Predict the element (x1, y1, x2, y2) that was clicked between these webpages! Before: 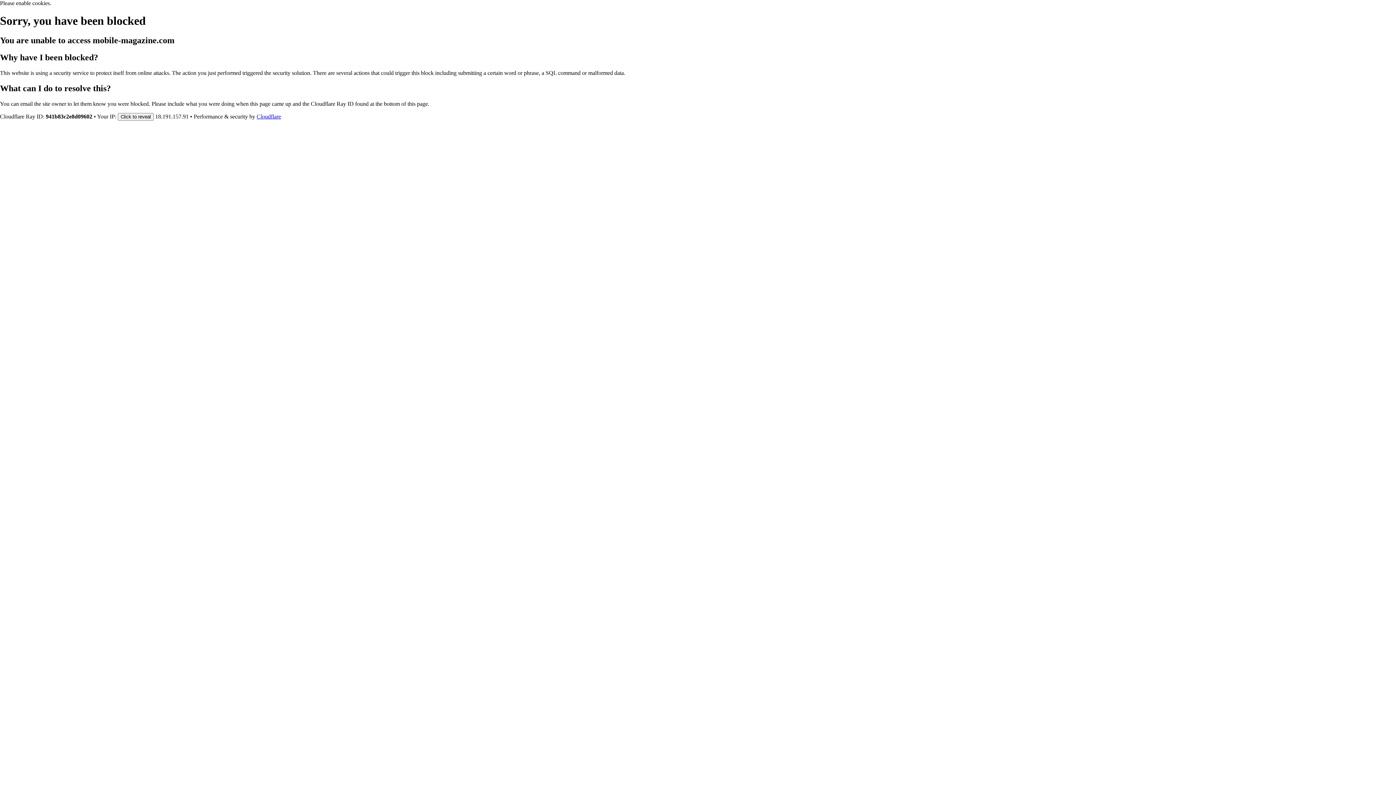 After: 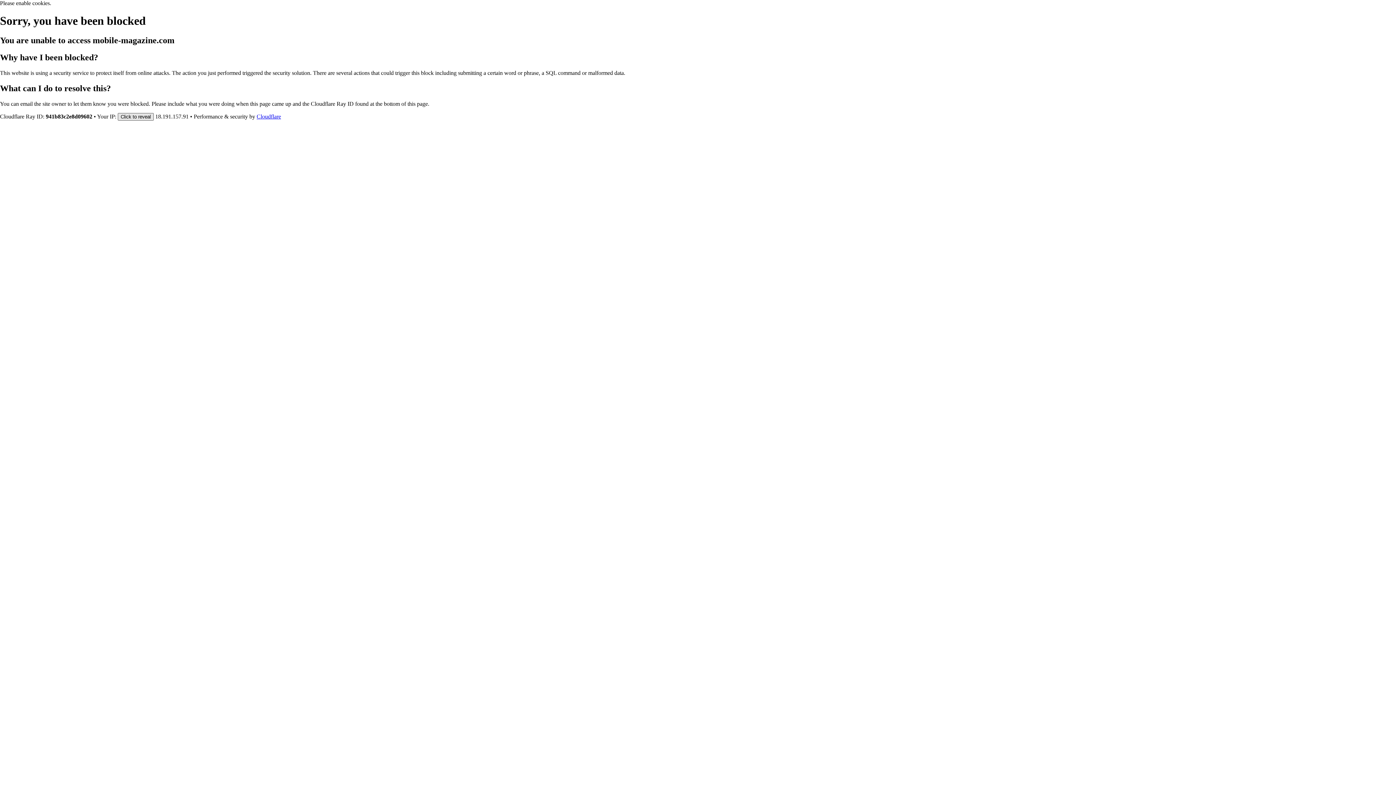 Action: label: Click to reveal bbox: (117, 112, 153, 120)